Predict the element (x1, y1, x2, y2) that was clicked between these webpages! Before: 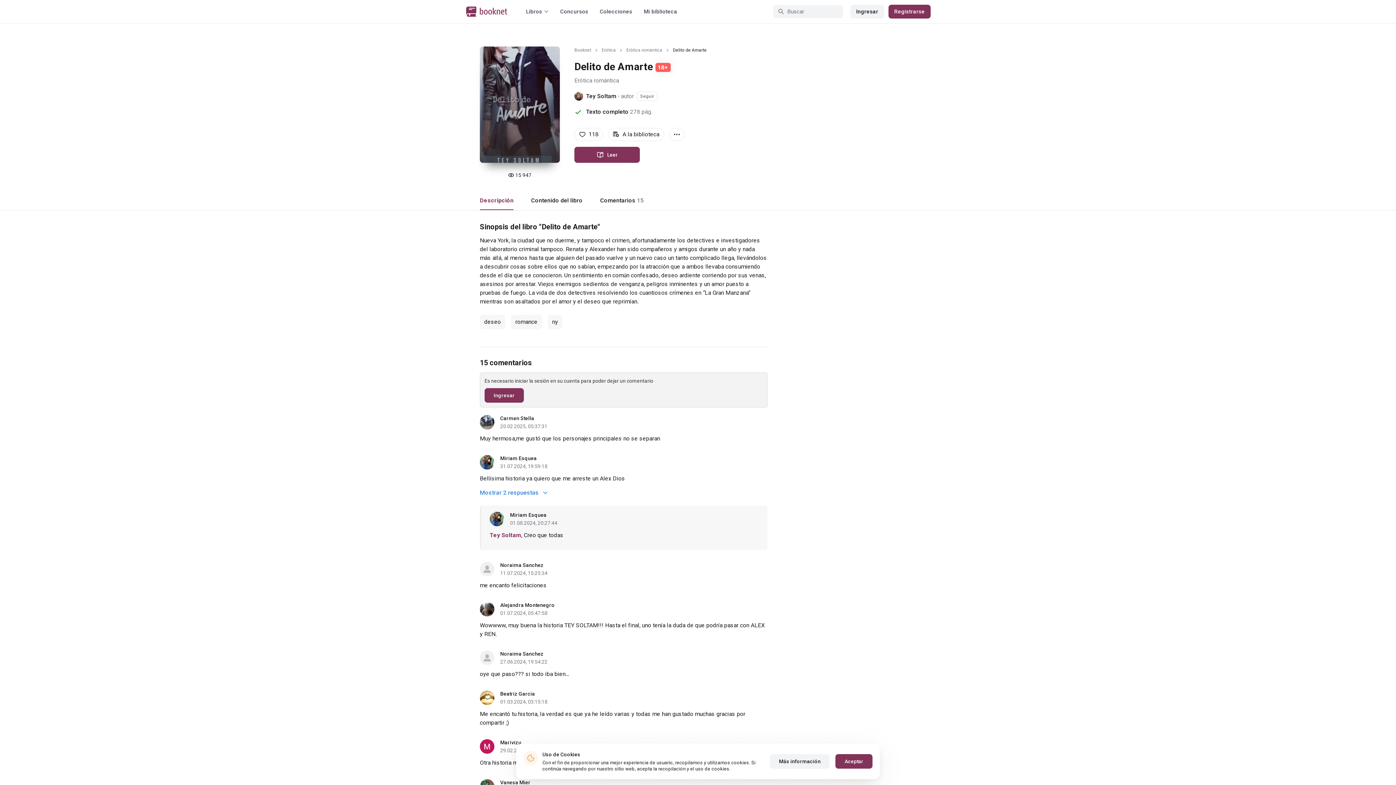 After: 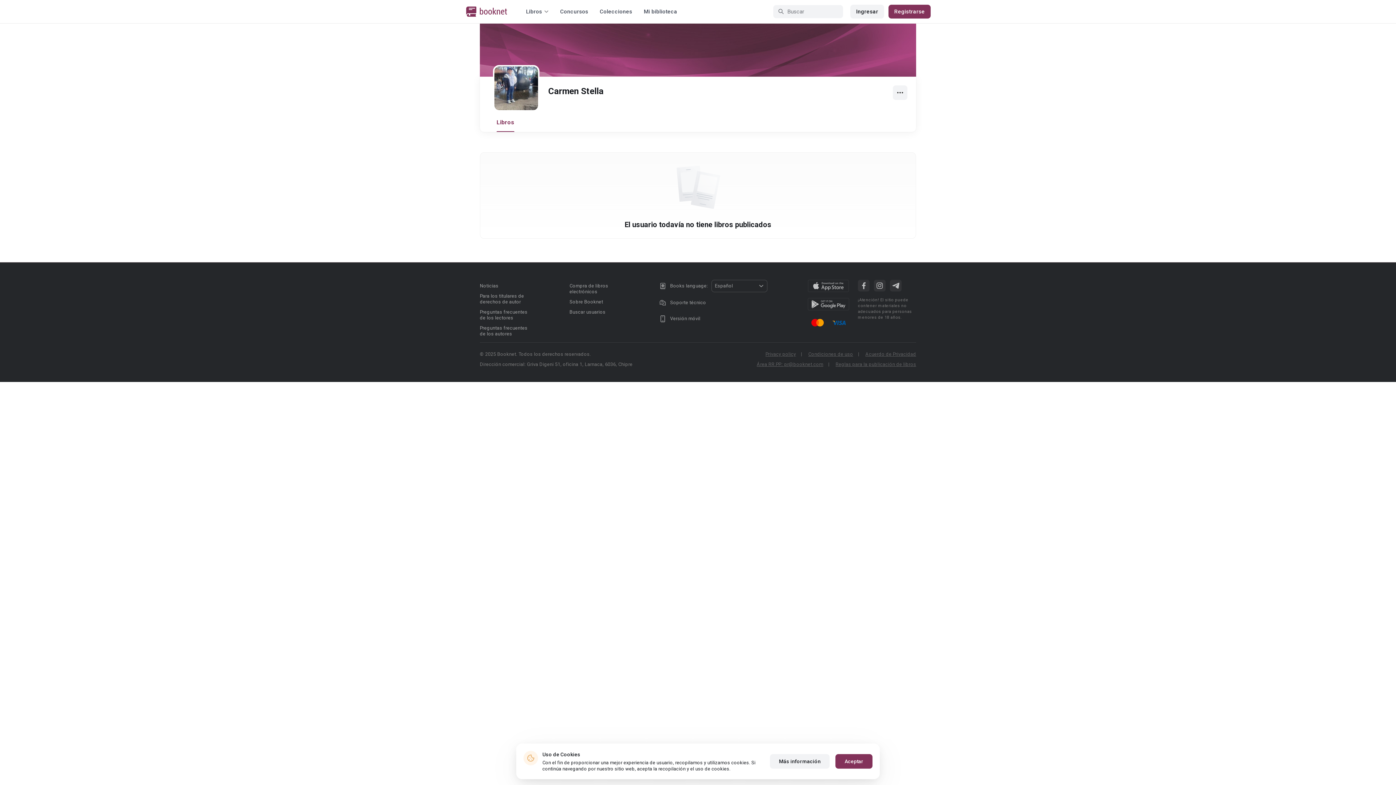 Action: label: Carmen Stella bbox: (500, 415, 534, 421)